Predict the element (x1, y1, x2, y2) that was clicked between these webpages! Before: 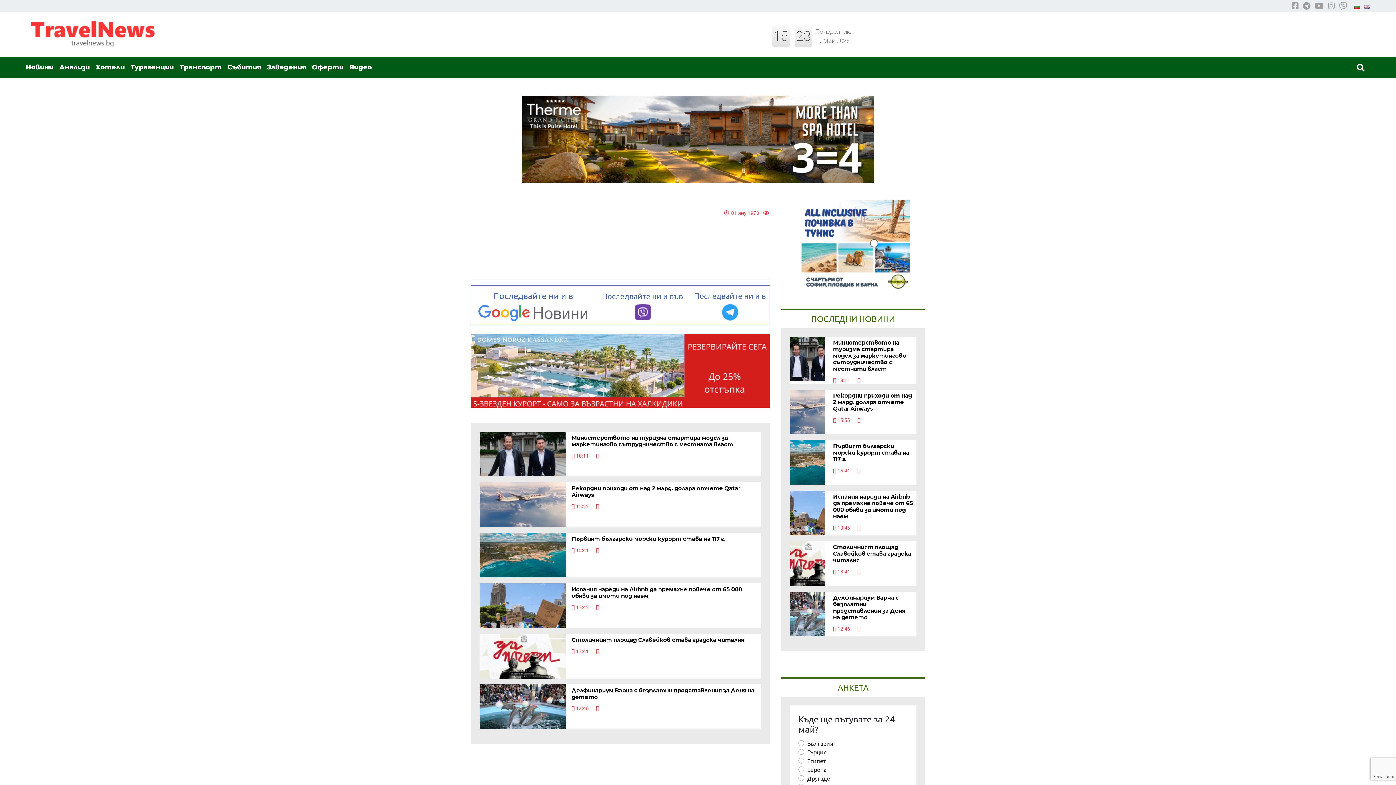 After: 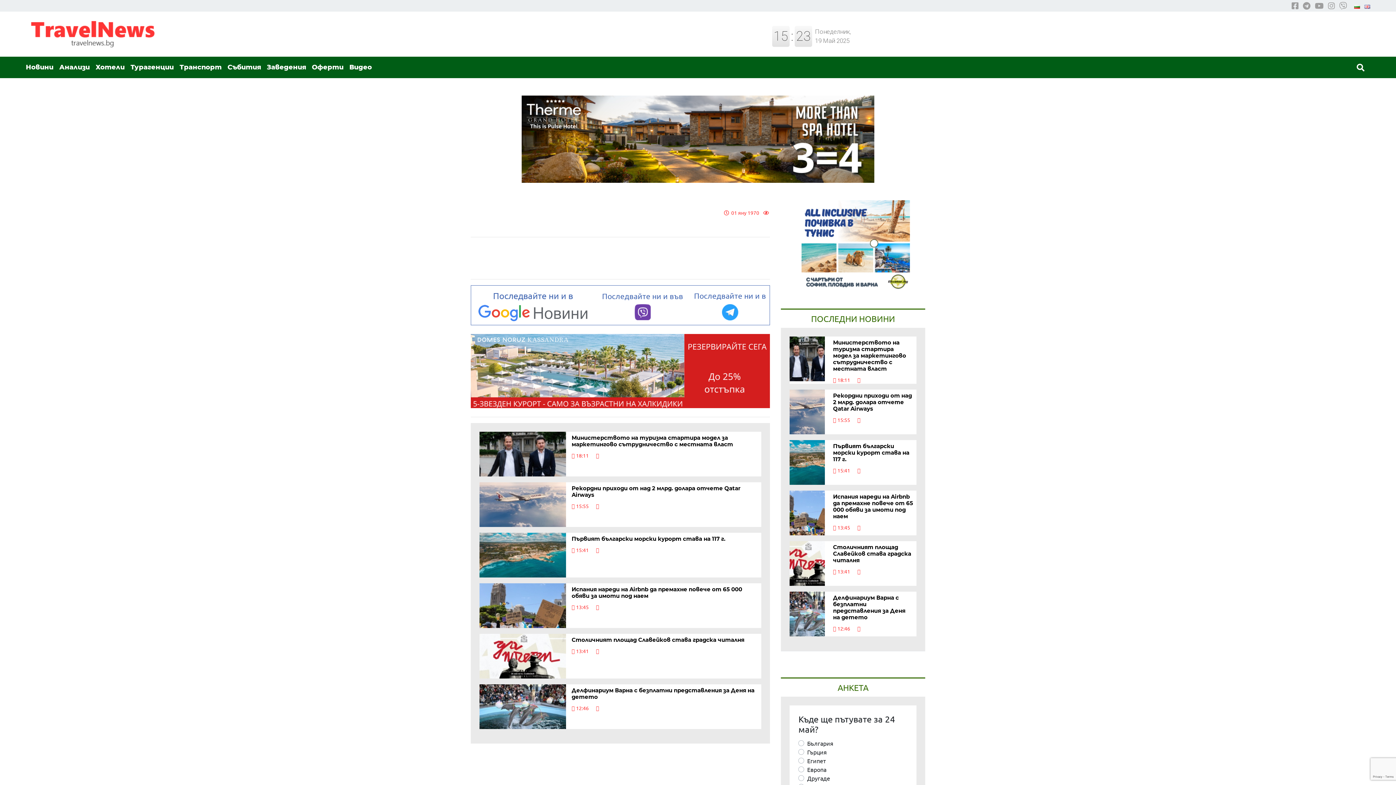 Action: bbox: (694, 290, 766, 301) label: Последвайте ни и в